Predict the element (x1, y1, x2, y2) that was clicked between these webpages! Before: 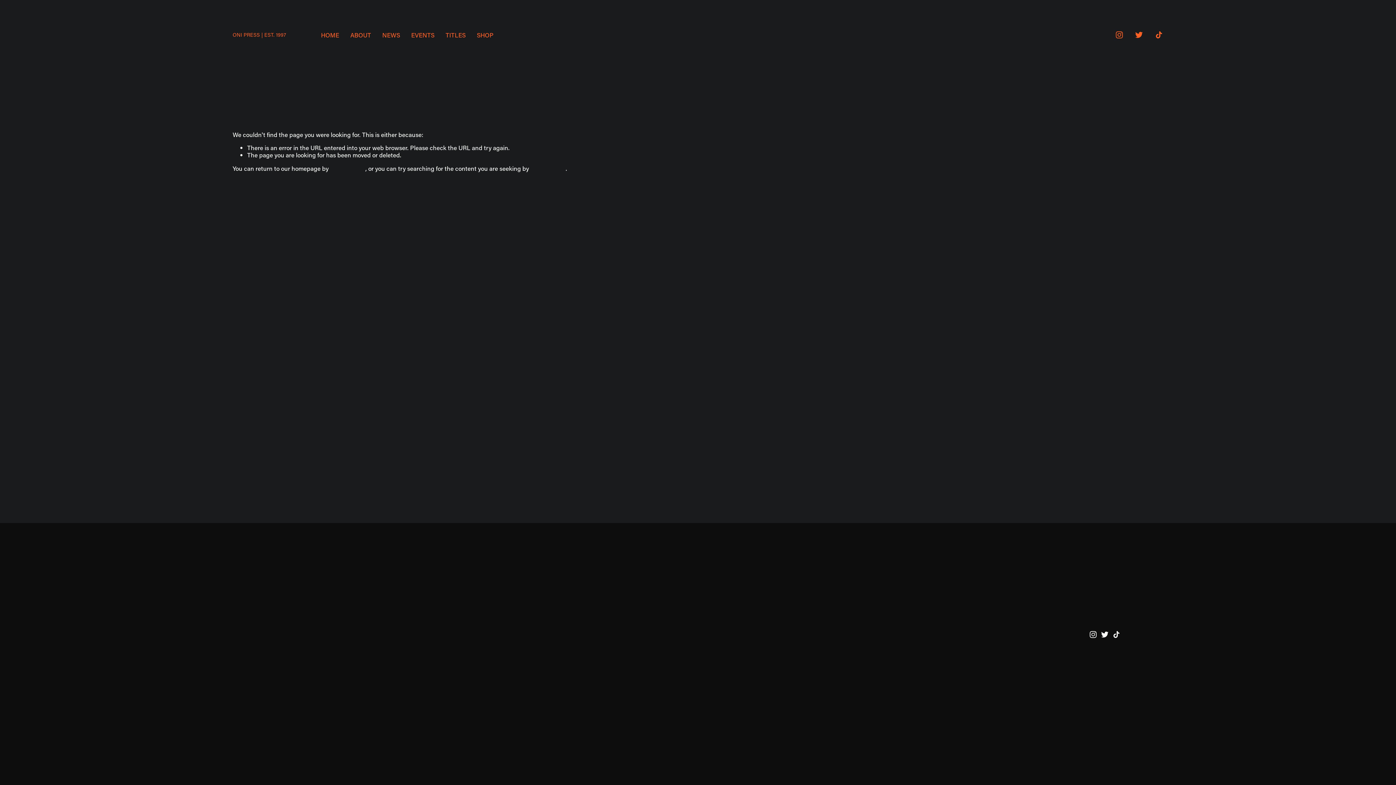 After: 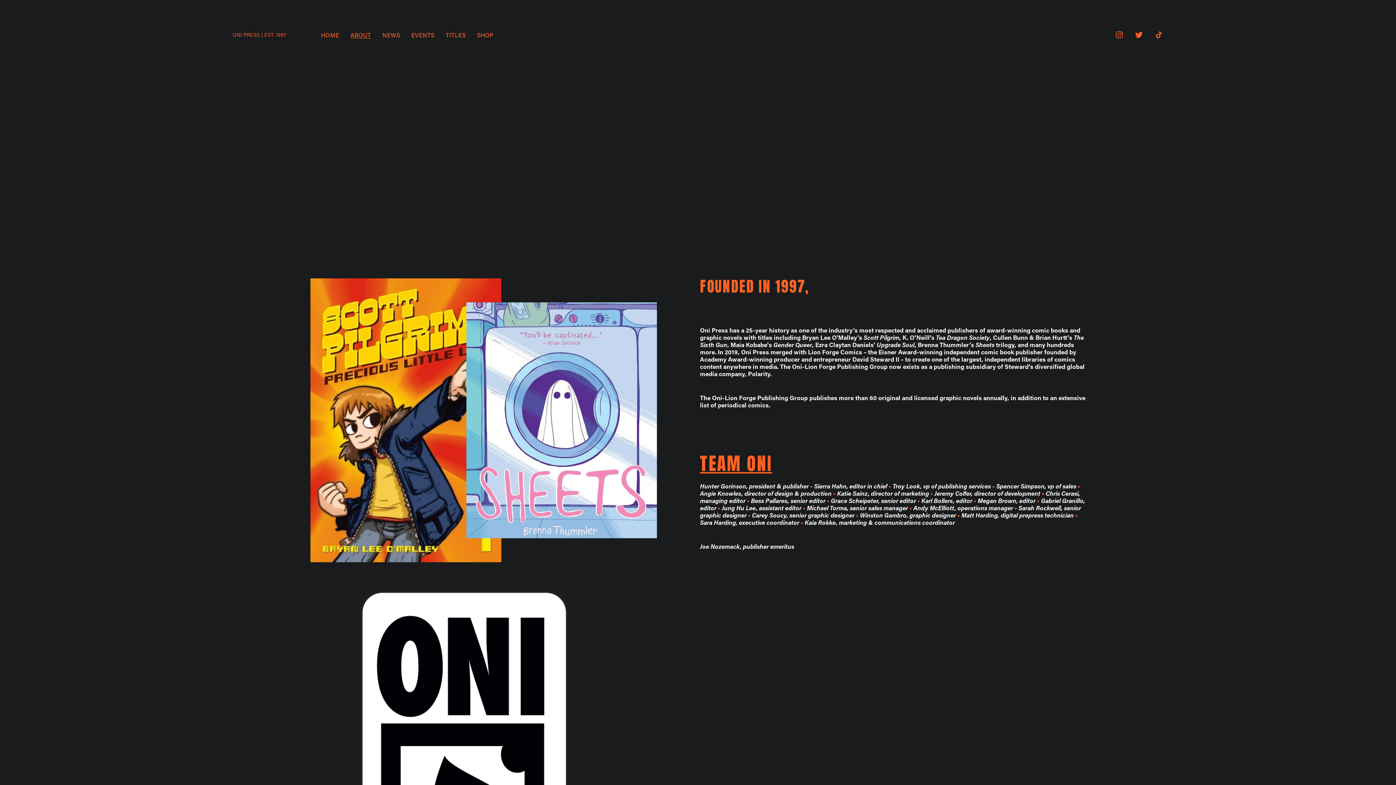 Action: bbox: (350, 30, 371, 39) label: ABOUT